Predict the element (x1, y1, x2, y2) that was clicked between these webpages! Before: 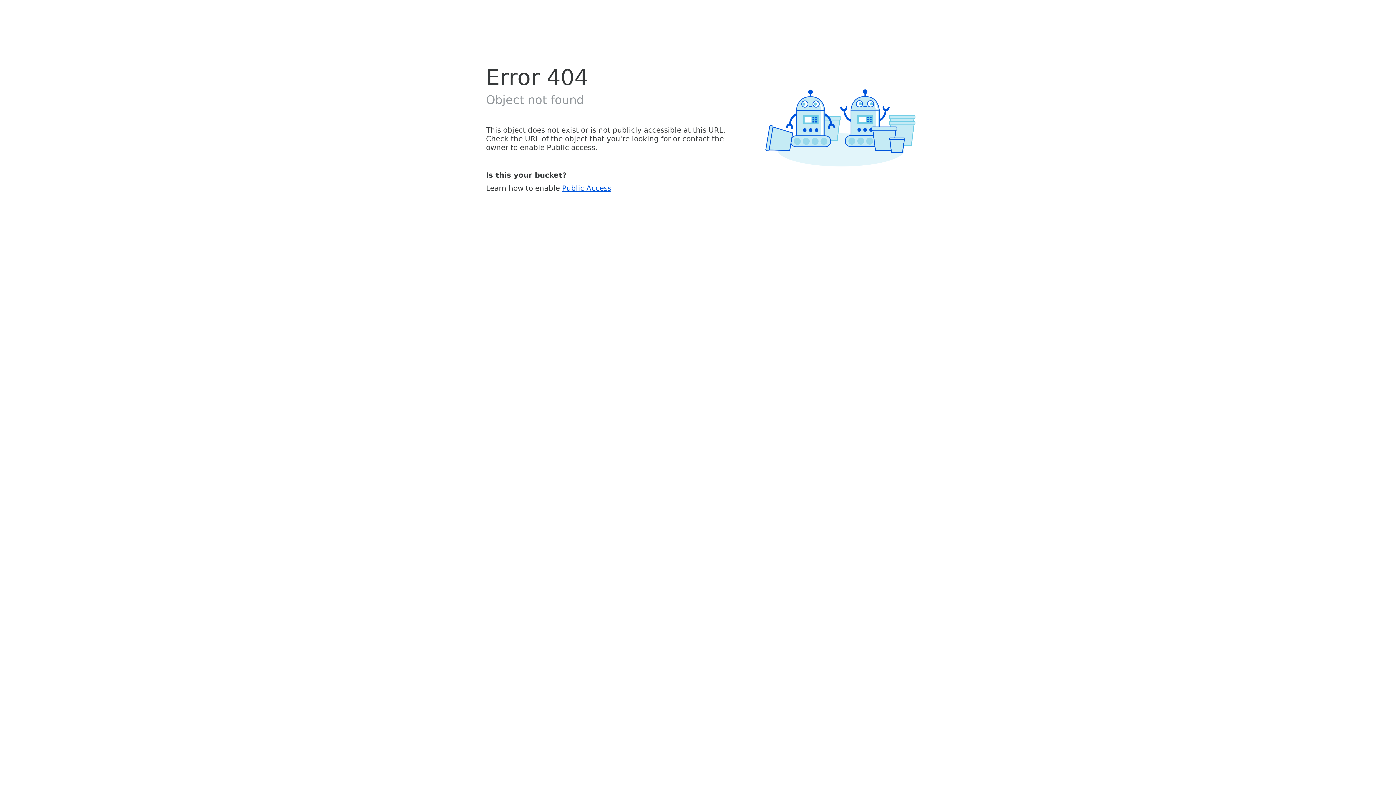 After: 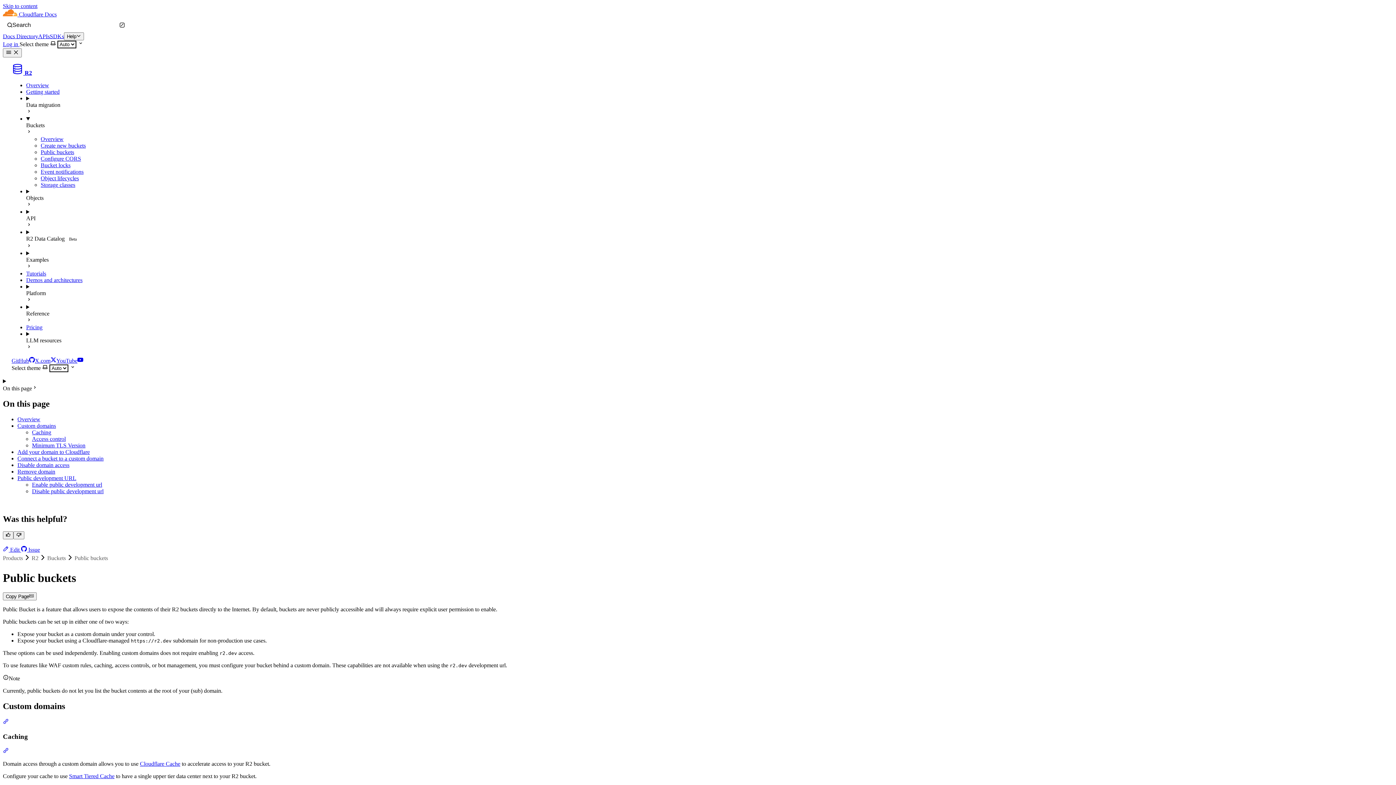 Action: label: Public Access bbox: (562, 183, 611, 192)